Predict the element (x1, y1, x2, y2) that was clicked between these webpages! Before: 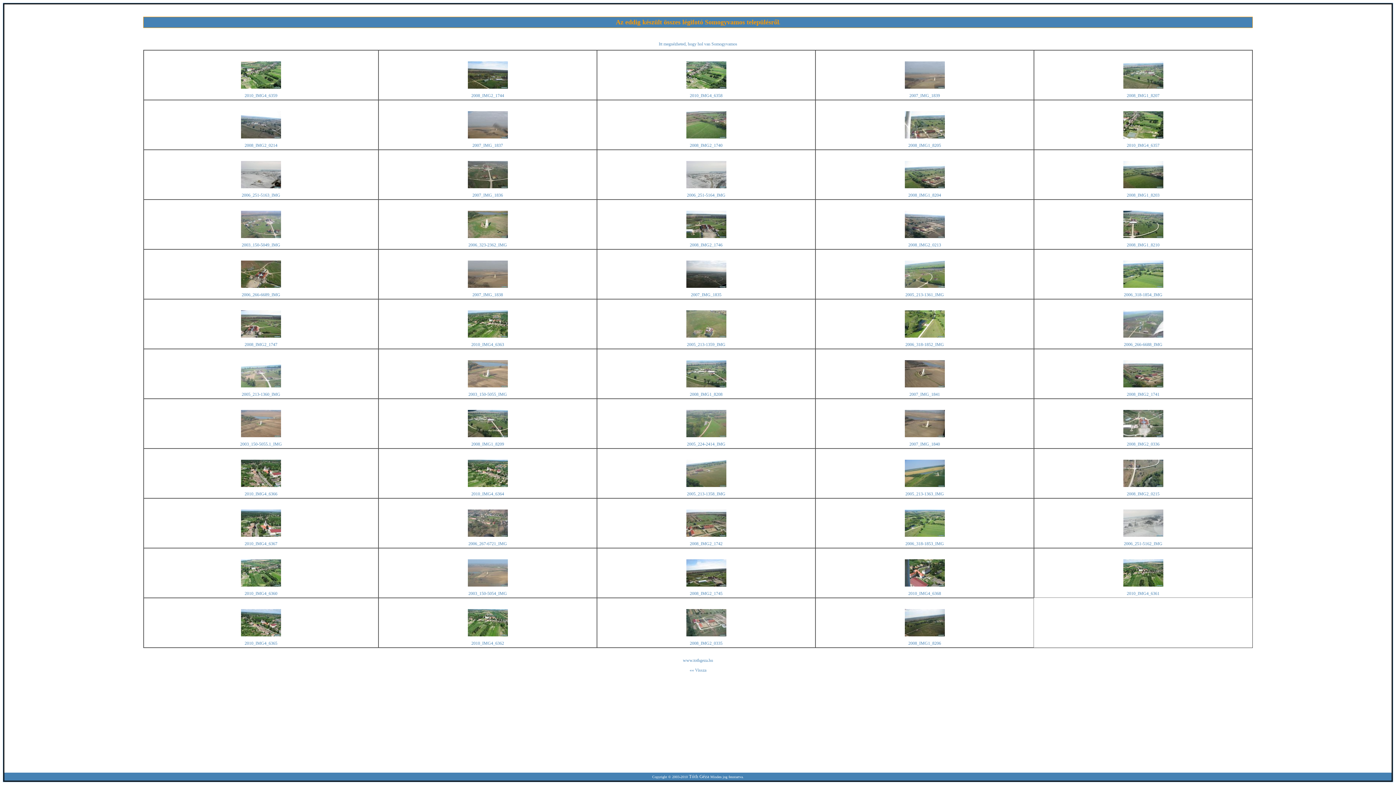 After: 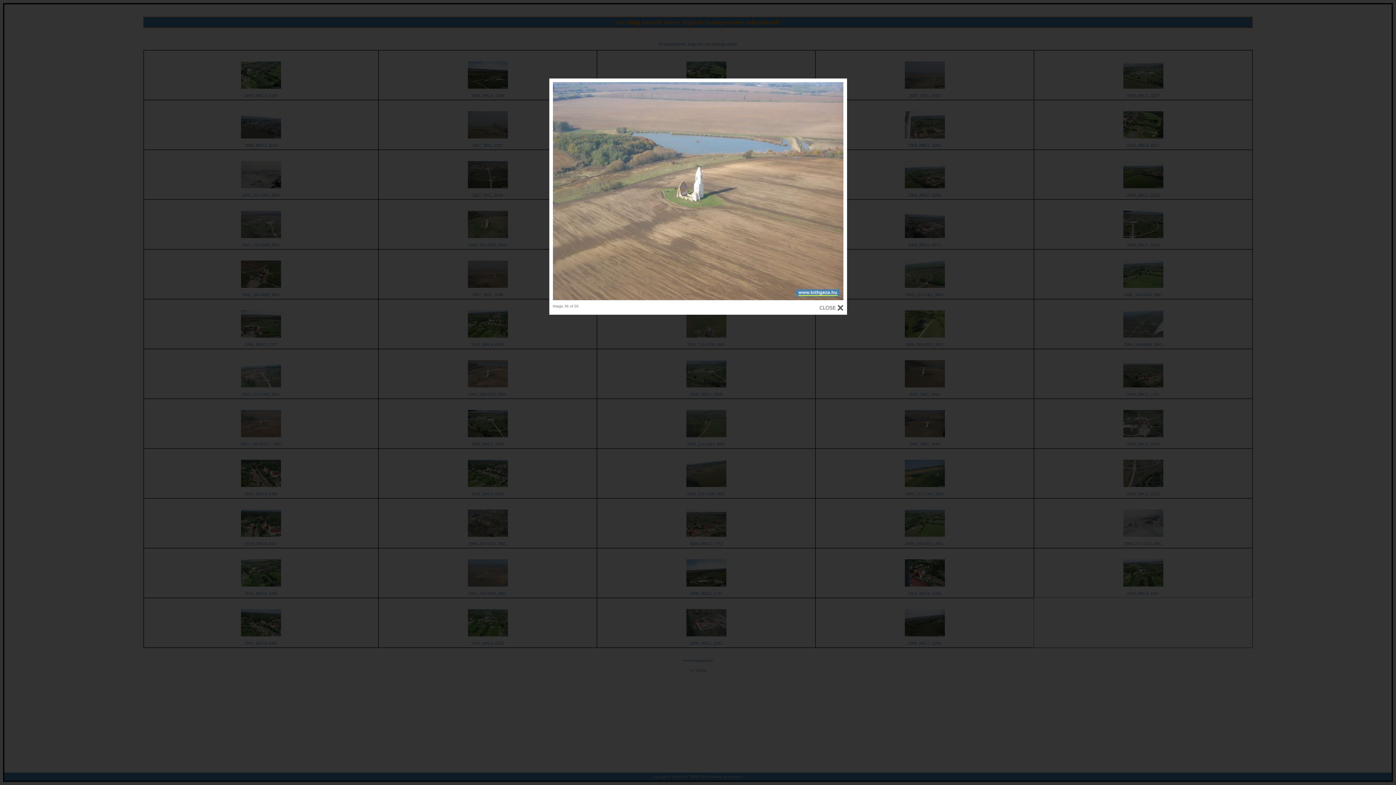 Action: bbox: (241, 433, 281, 438)